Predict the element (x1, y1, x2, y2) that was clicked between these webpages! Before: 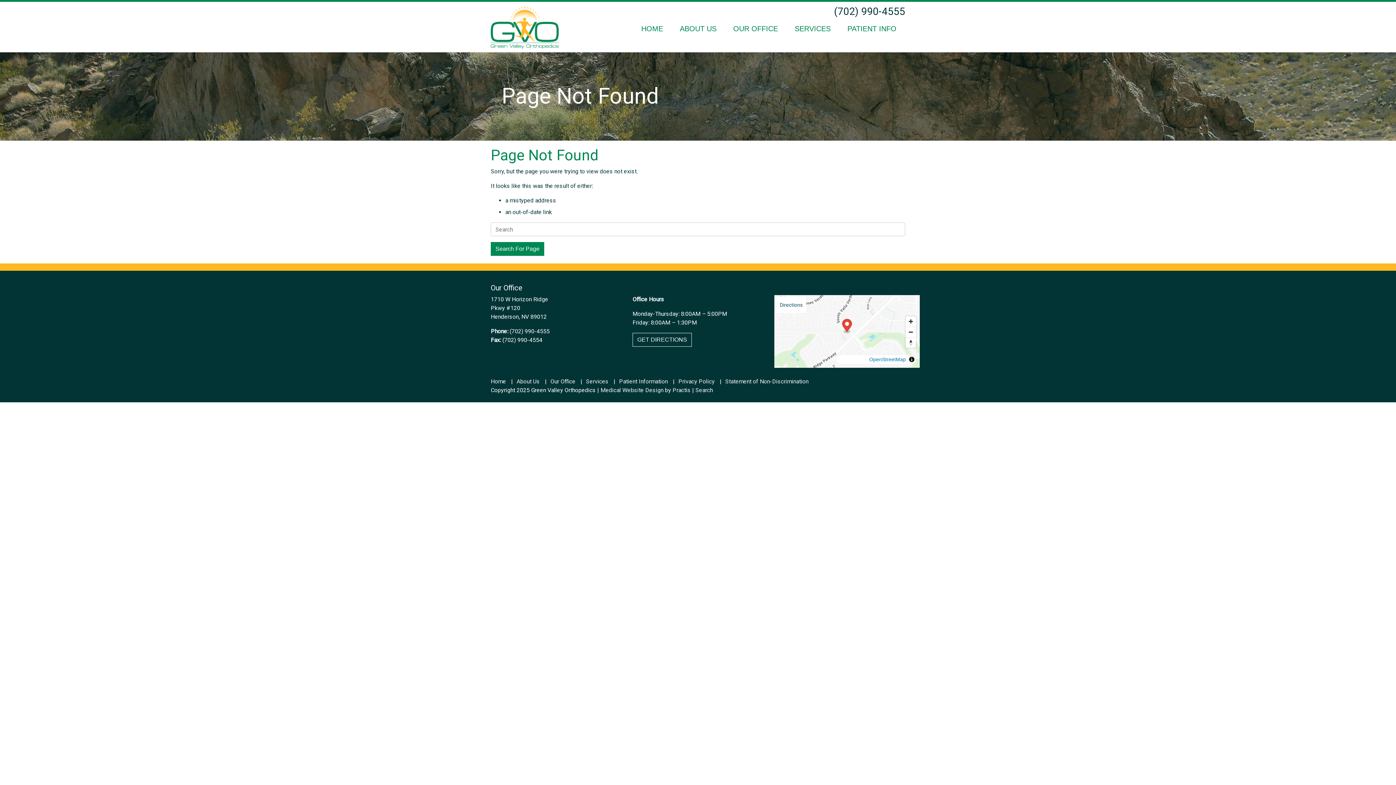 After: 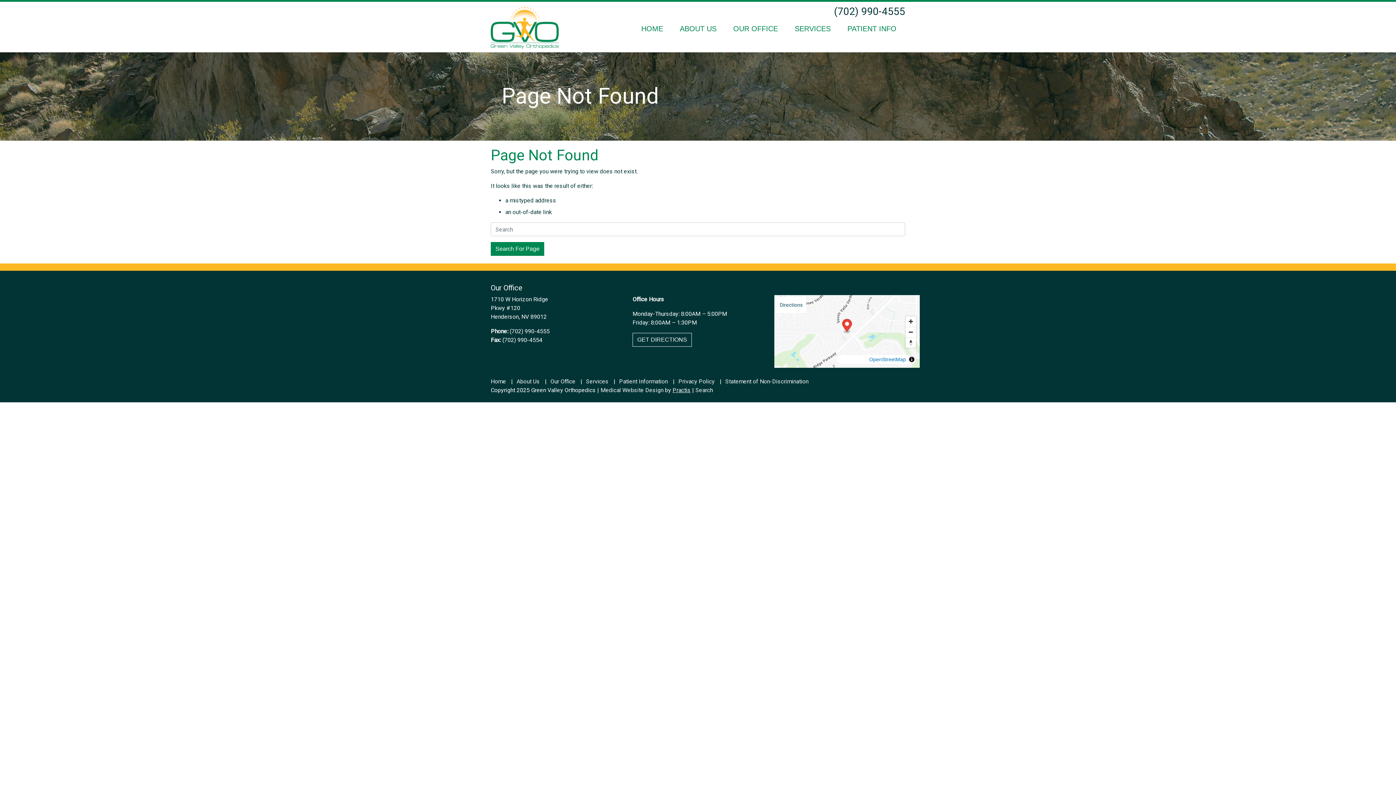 Action: label: Practis bbox: (672, 386, 690, 393)